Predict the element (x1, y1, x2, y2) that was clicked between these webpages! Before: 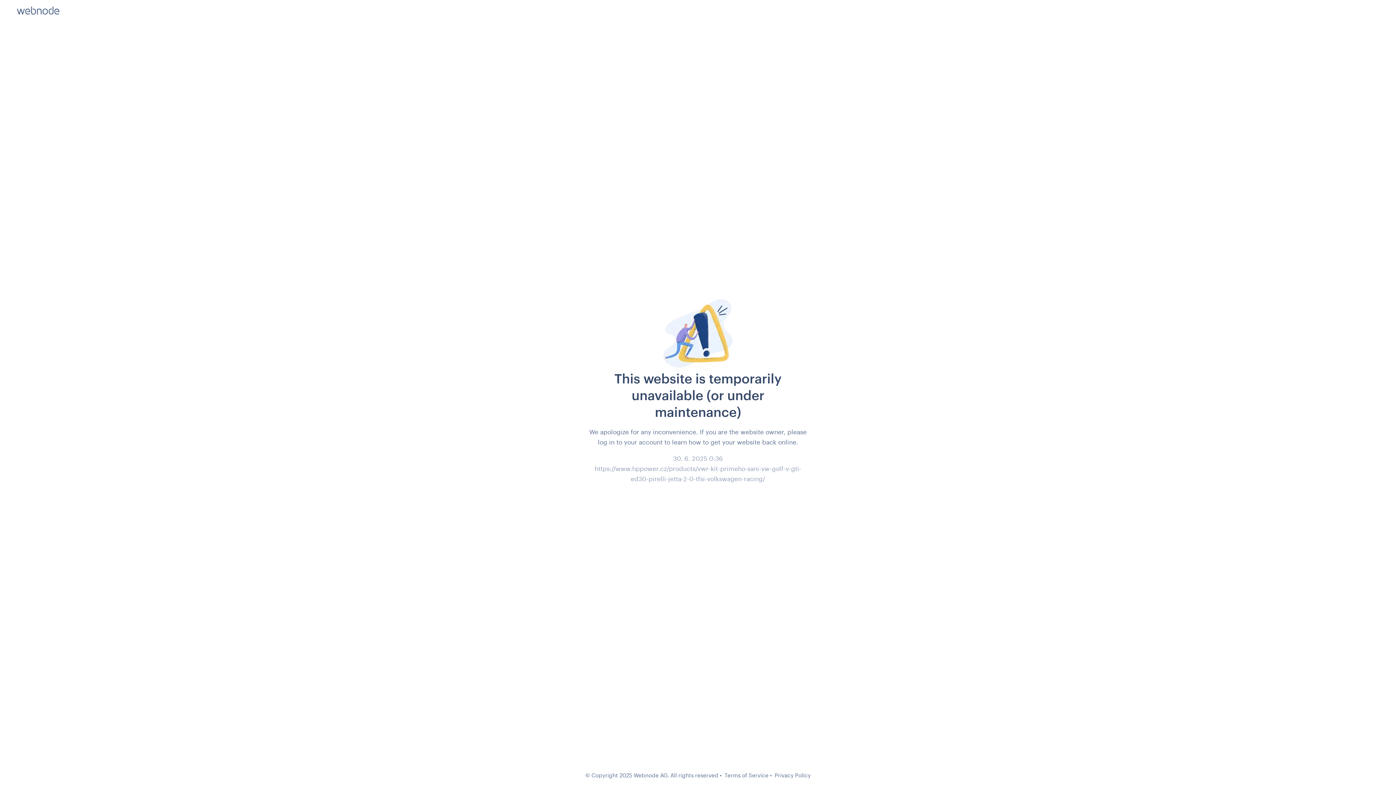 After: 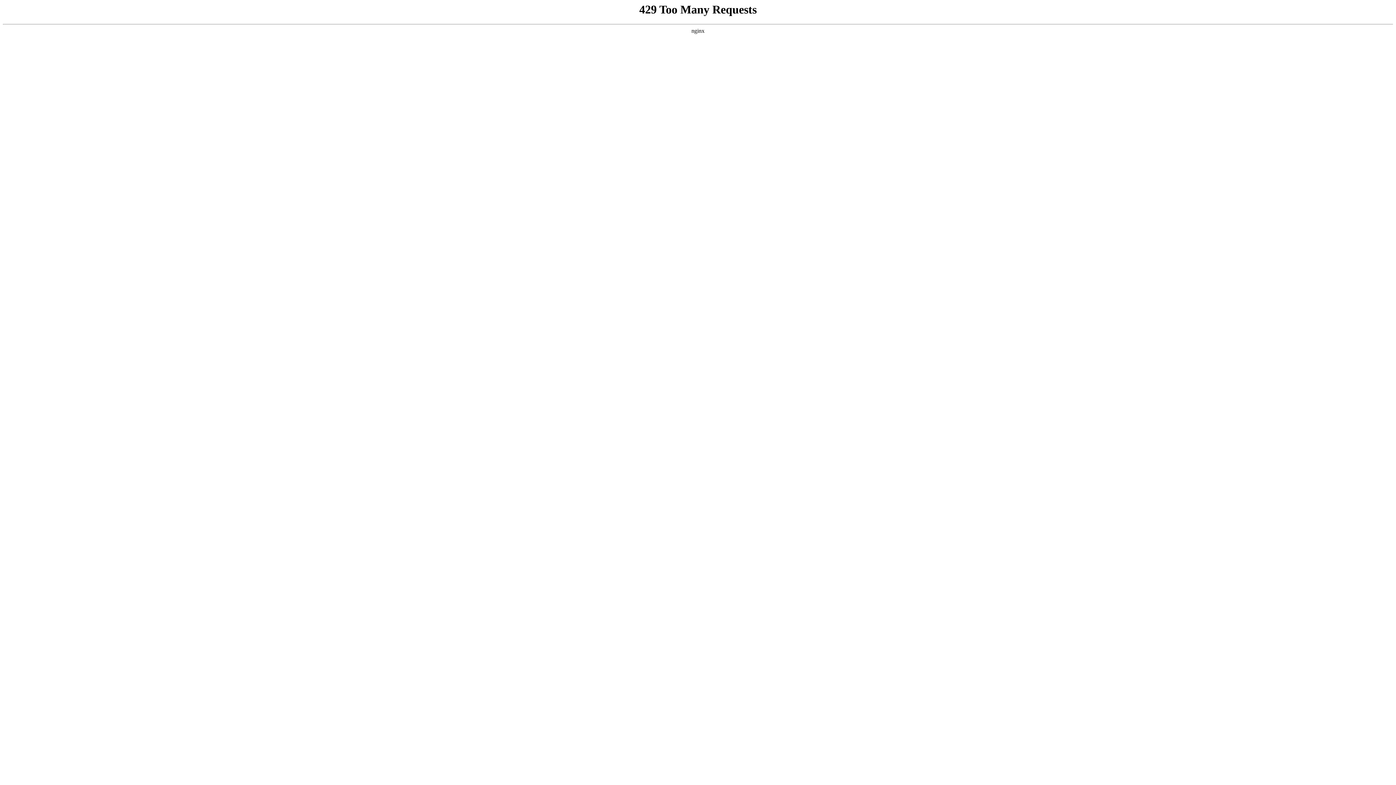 Action: bbox: (774, 772, 810, 778) label: Privacy Policy